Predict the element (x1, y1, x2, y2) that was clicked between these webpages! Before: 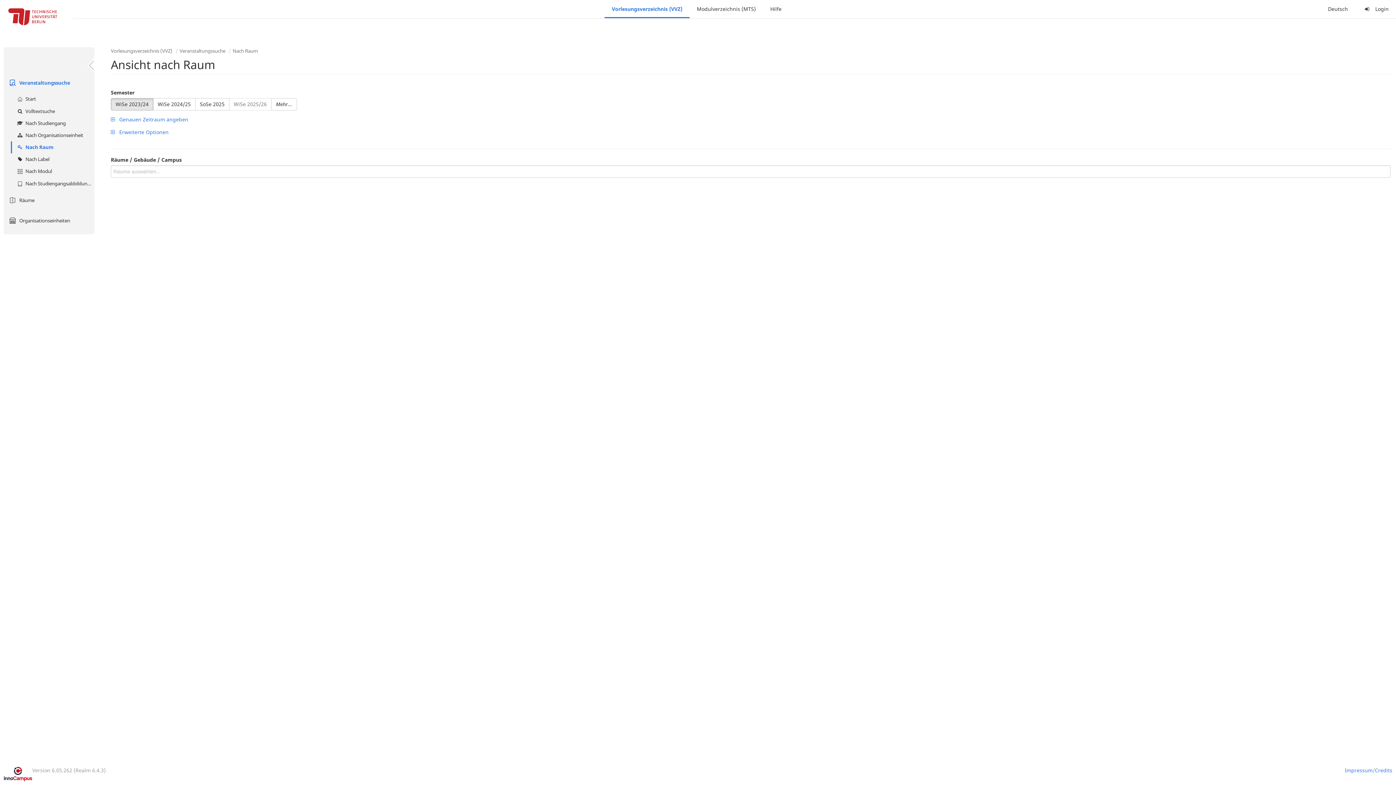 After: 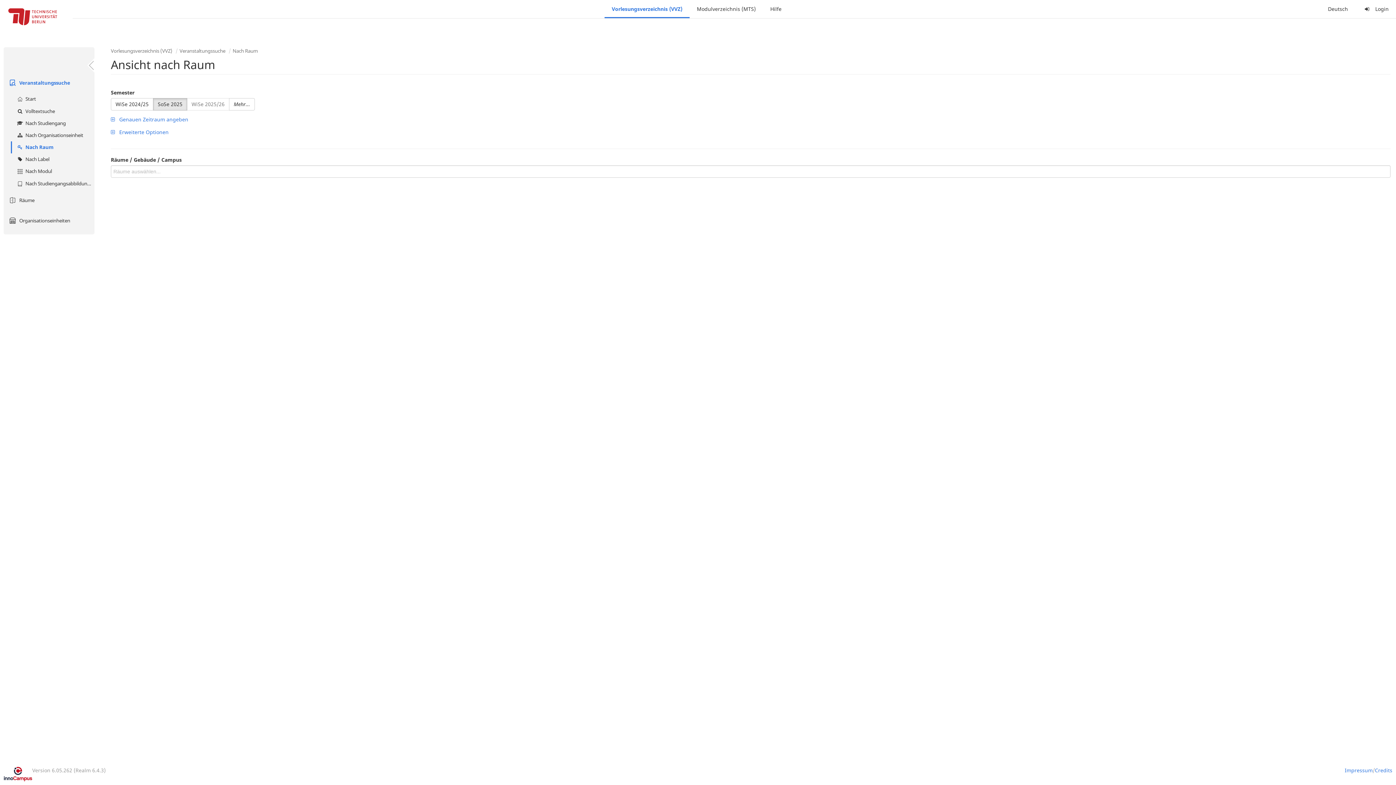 Action: bbox: (10, 141, 94, 153) label:  Nach Raum